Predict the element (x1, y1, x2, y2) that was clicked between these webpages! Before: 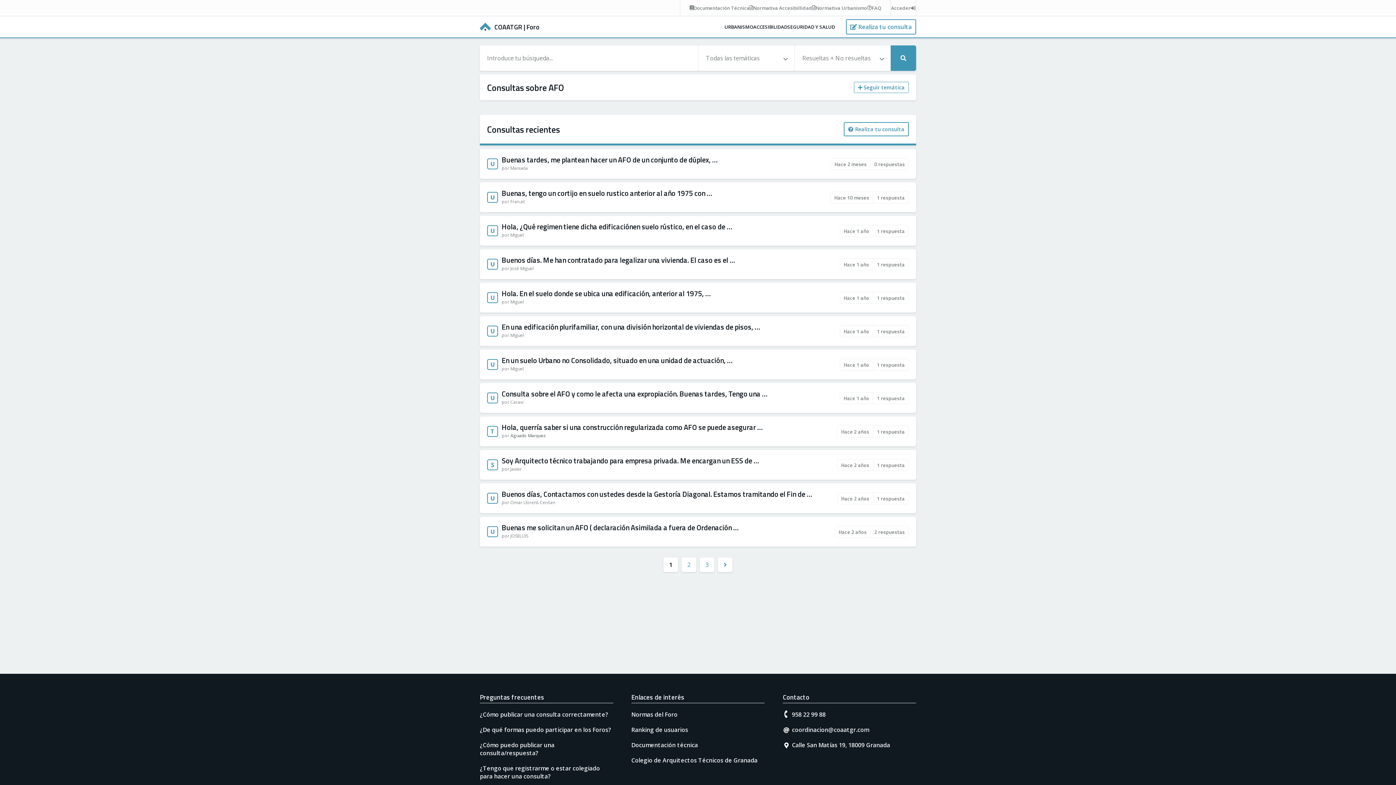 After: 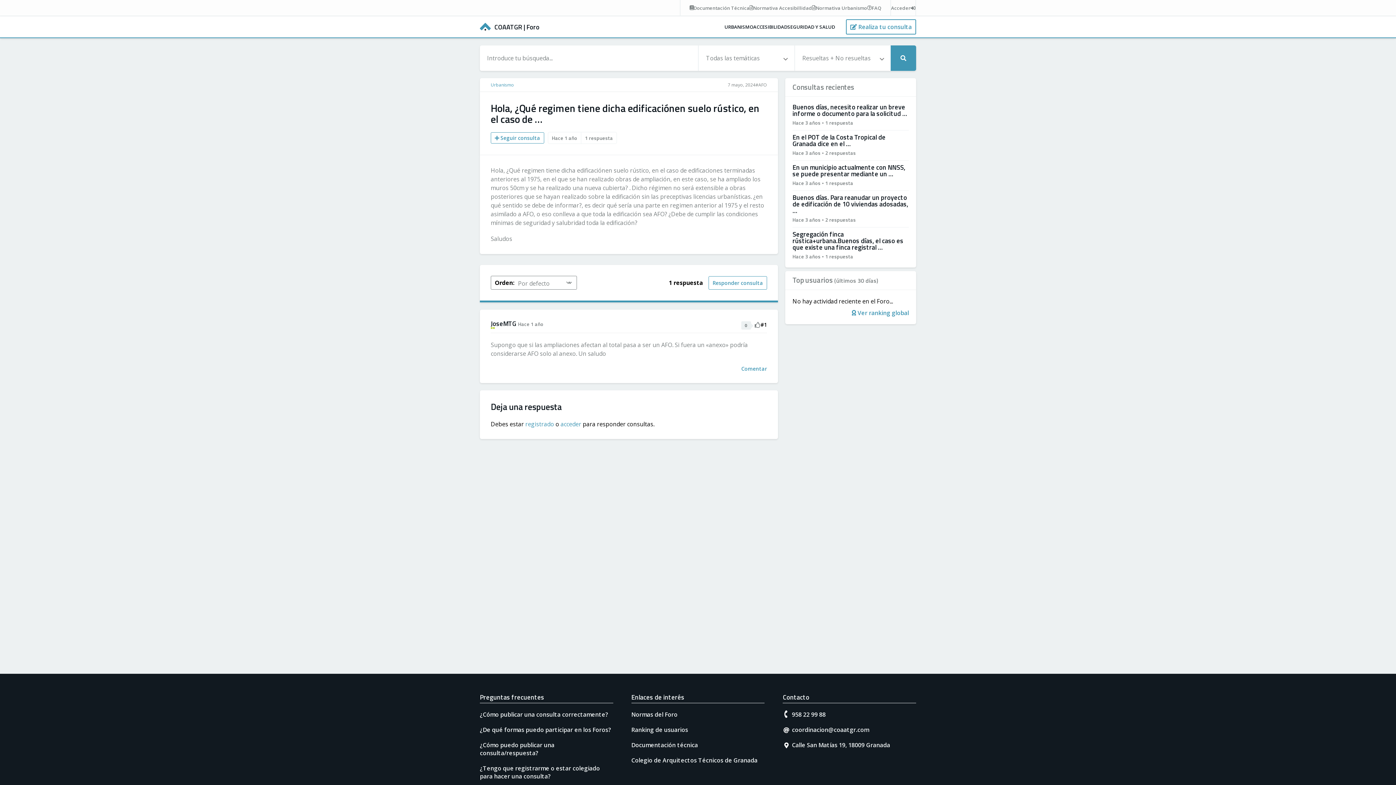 Action: label: Hola, ¿Qué regimen tiene dicha edificaciónen suelo rústico, en el caso de … bbox: (480, 216, 916, 245)